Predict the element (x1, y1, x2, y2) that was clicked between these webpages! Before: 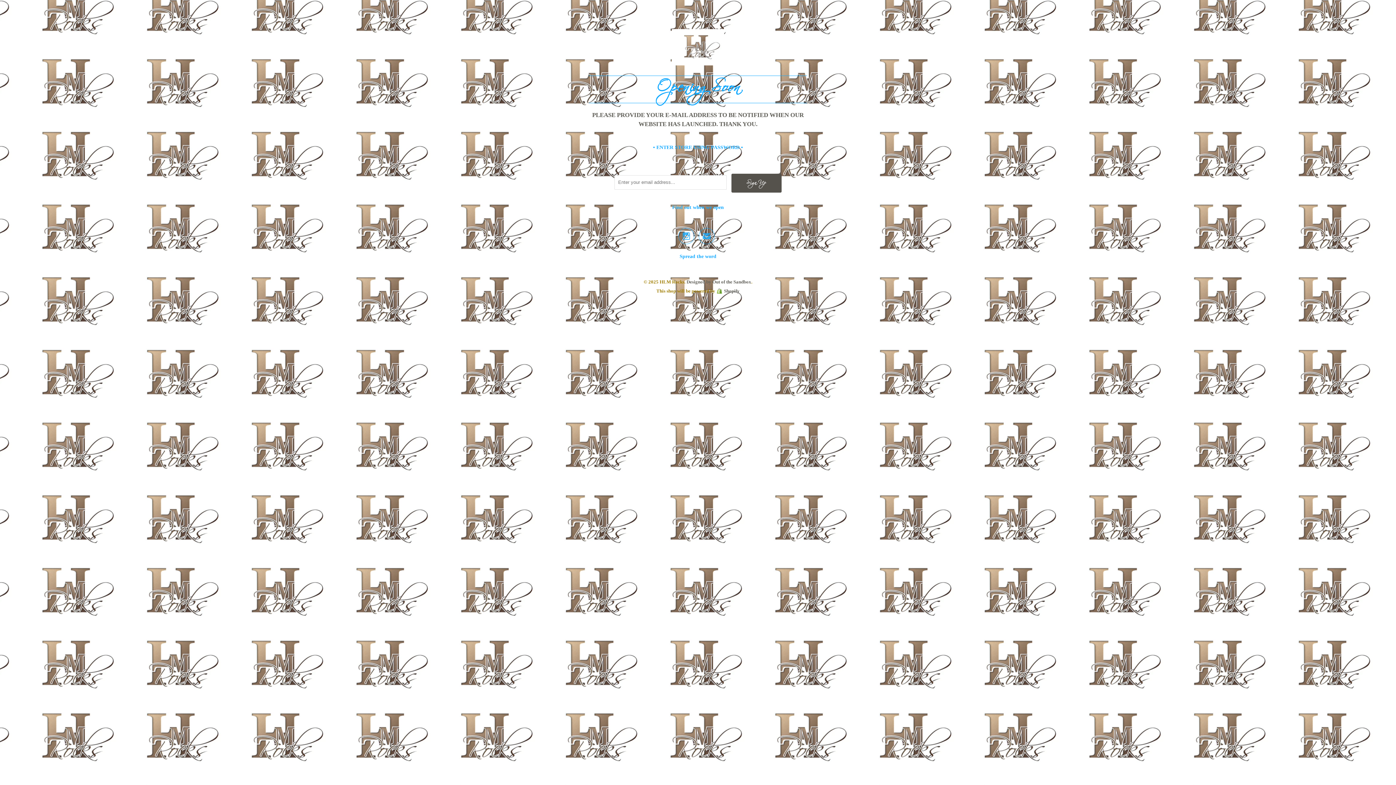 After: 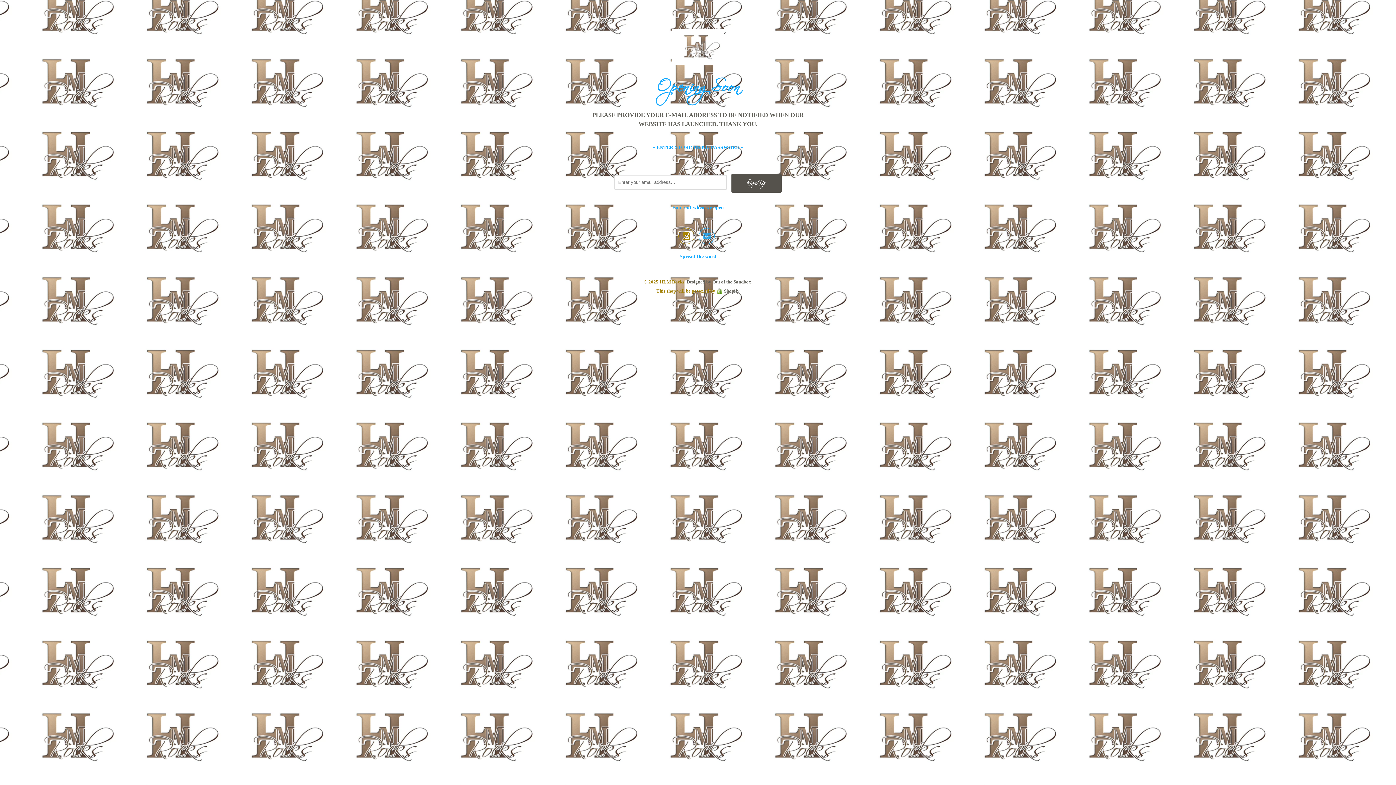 Action: label:  bbox: (678, 233, 694, 242)